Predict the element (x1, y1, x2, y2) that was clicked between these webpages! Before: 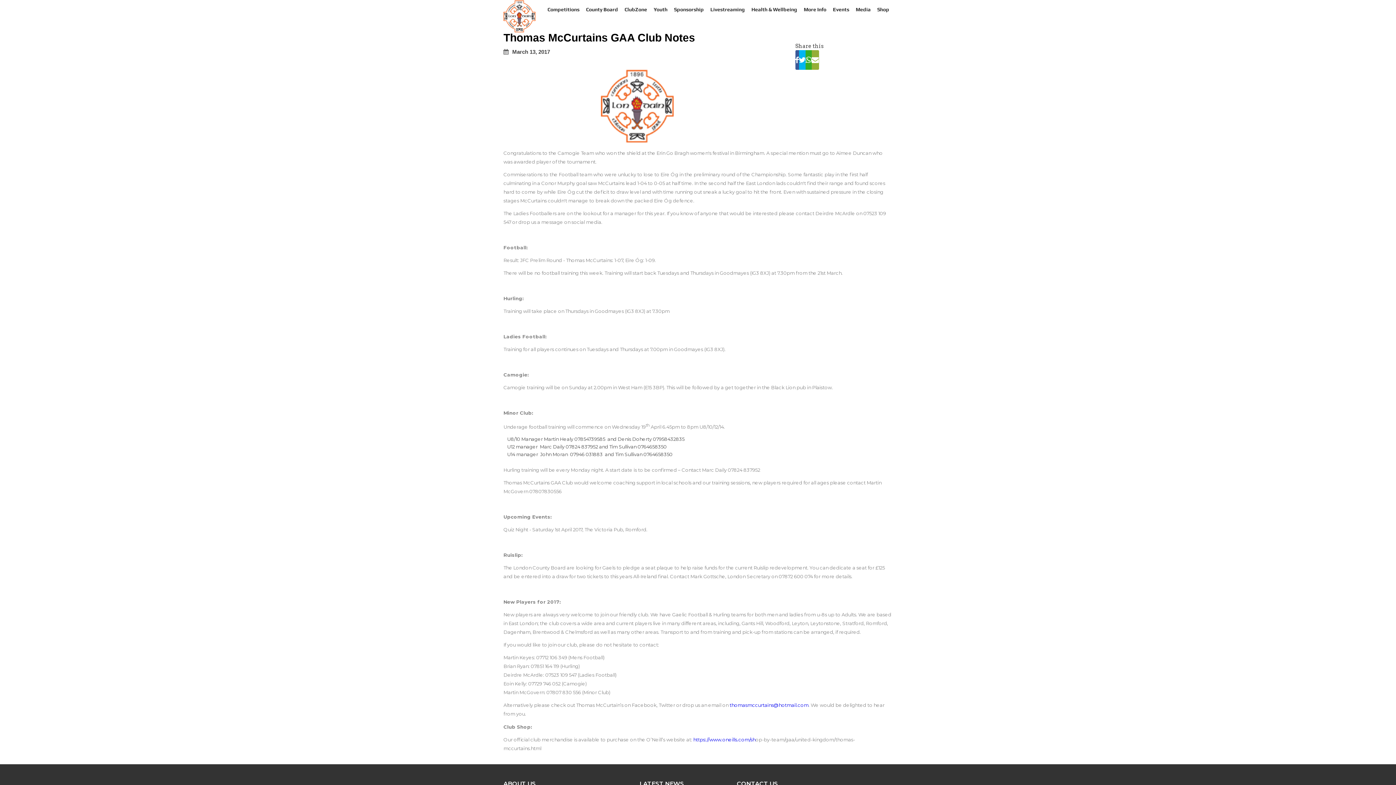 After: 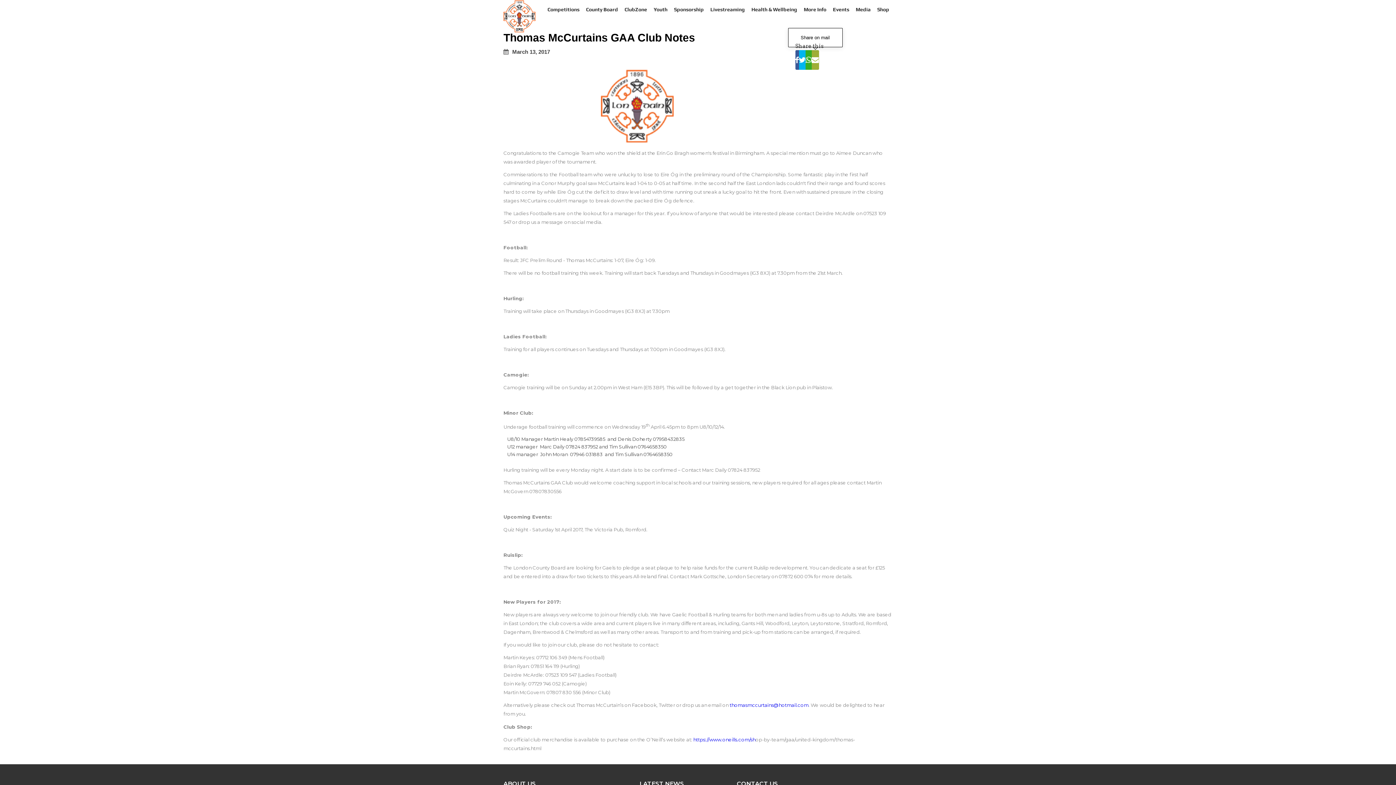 Action: bbox: (811, 50, 819, 68)